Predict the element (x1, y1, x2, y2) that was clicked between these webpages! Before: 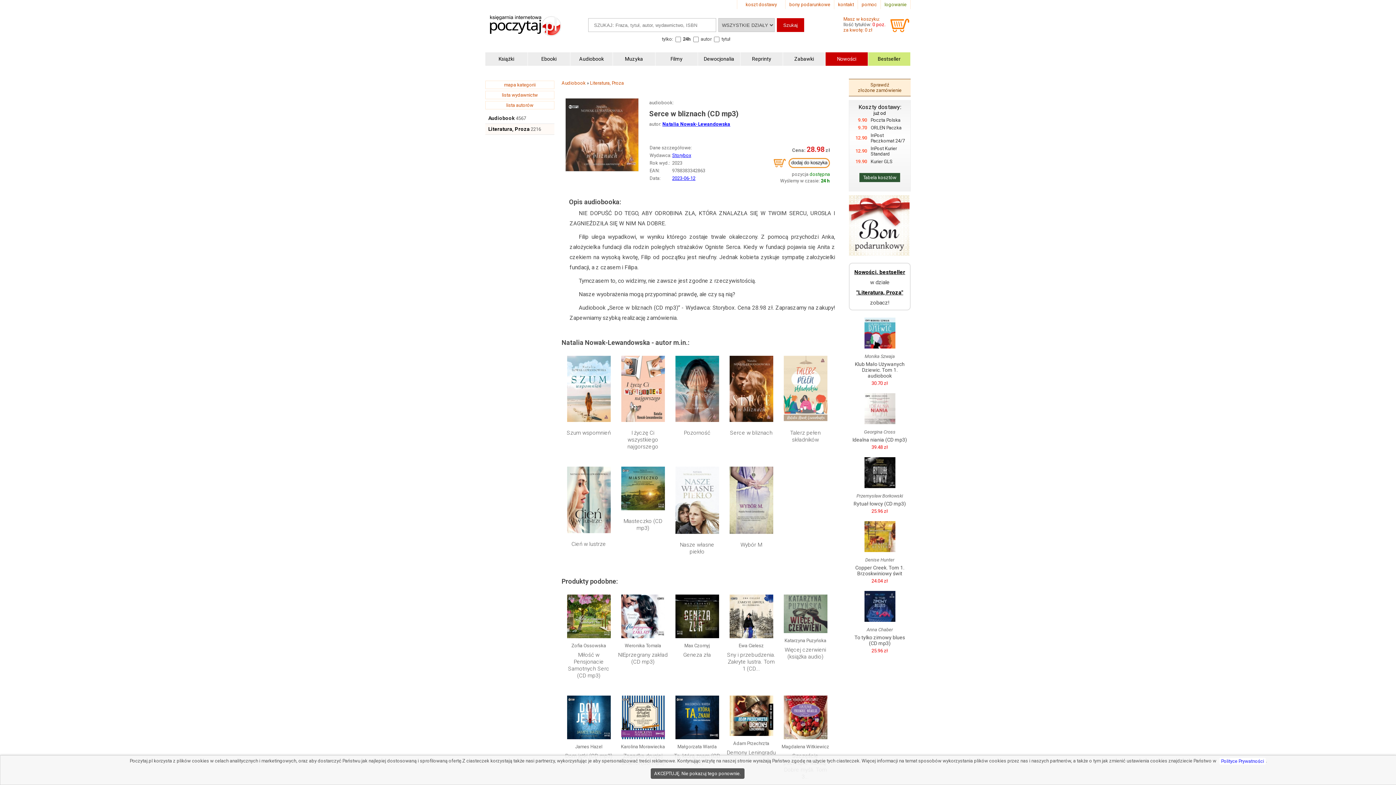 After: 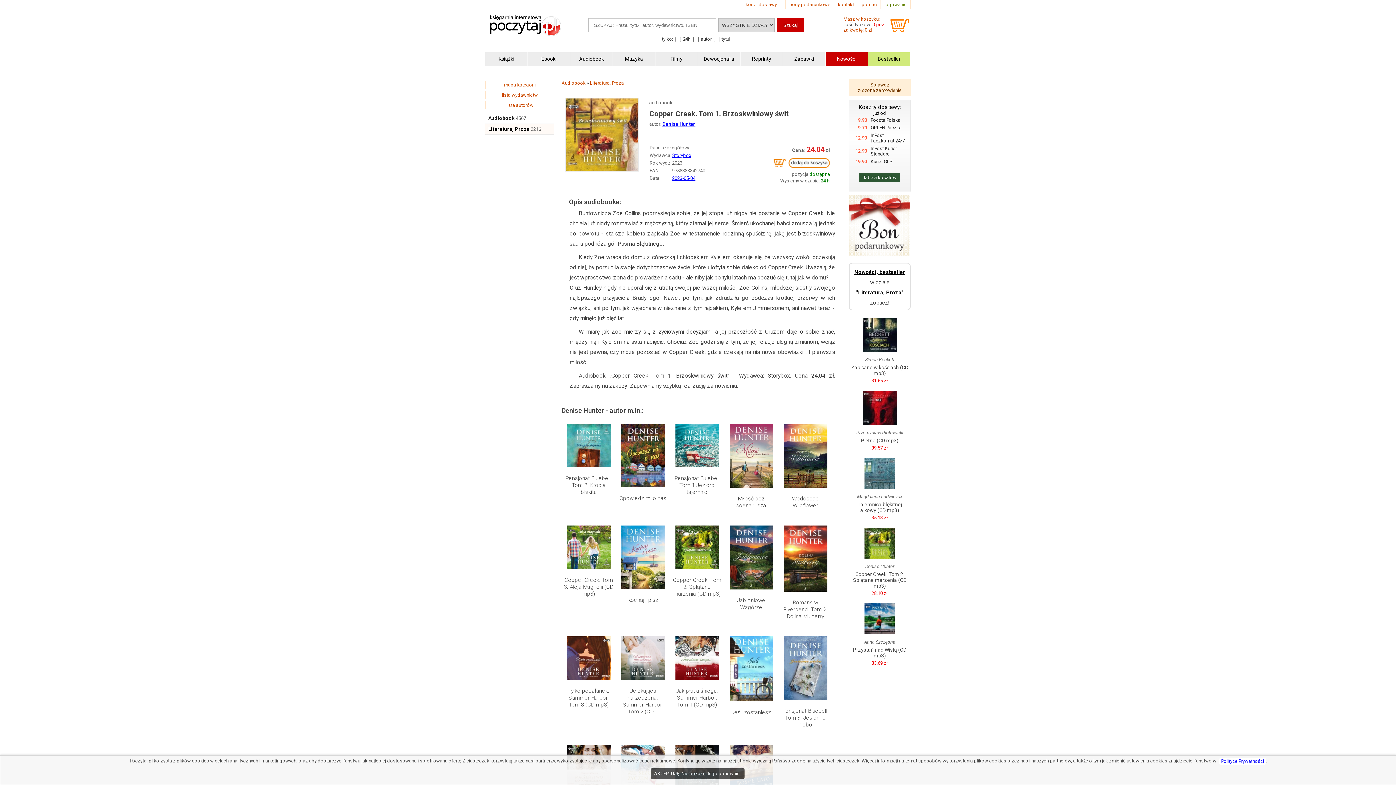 Action: label: Copper Creek. Tom 1. Brzoskwiniowy świt bbox: (855, 565, 904, 576)